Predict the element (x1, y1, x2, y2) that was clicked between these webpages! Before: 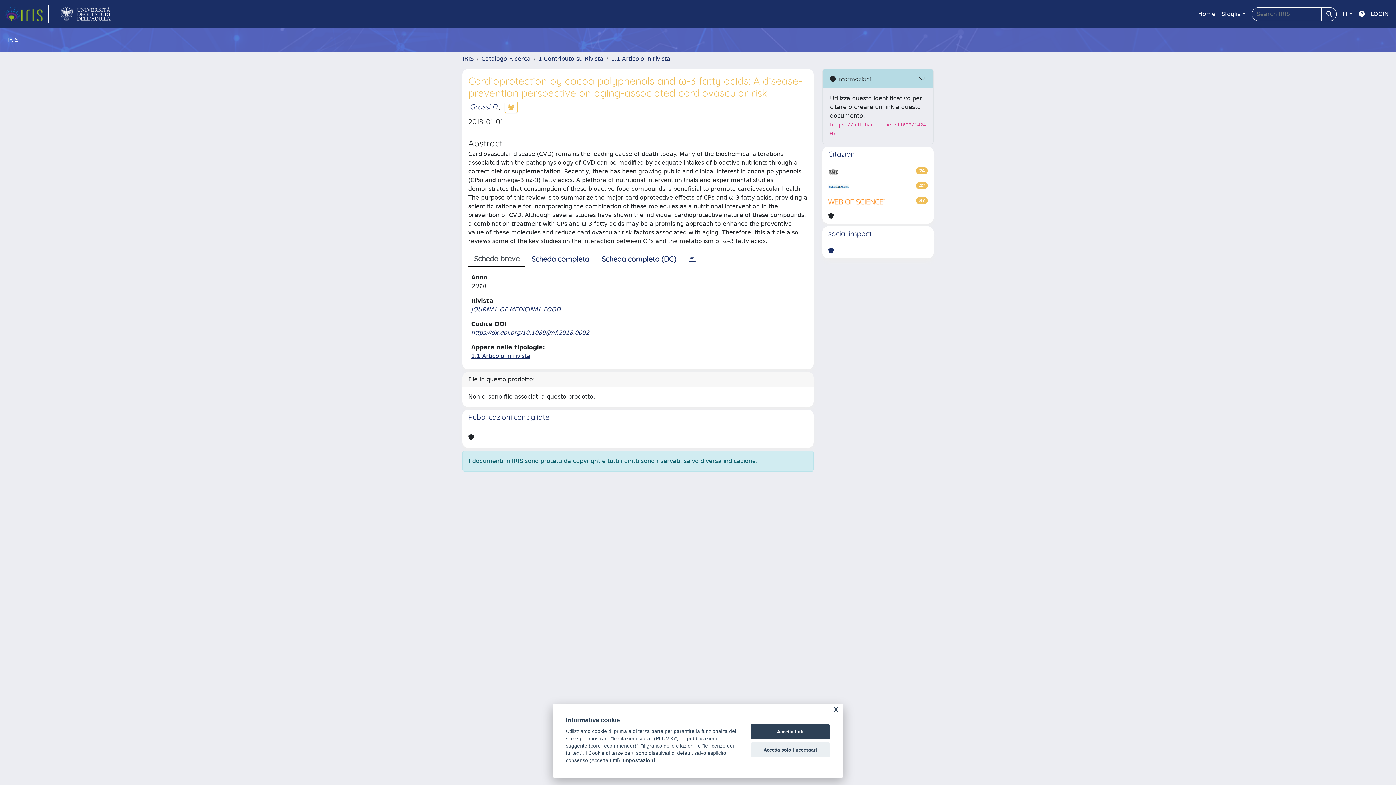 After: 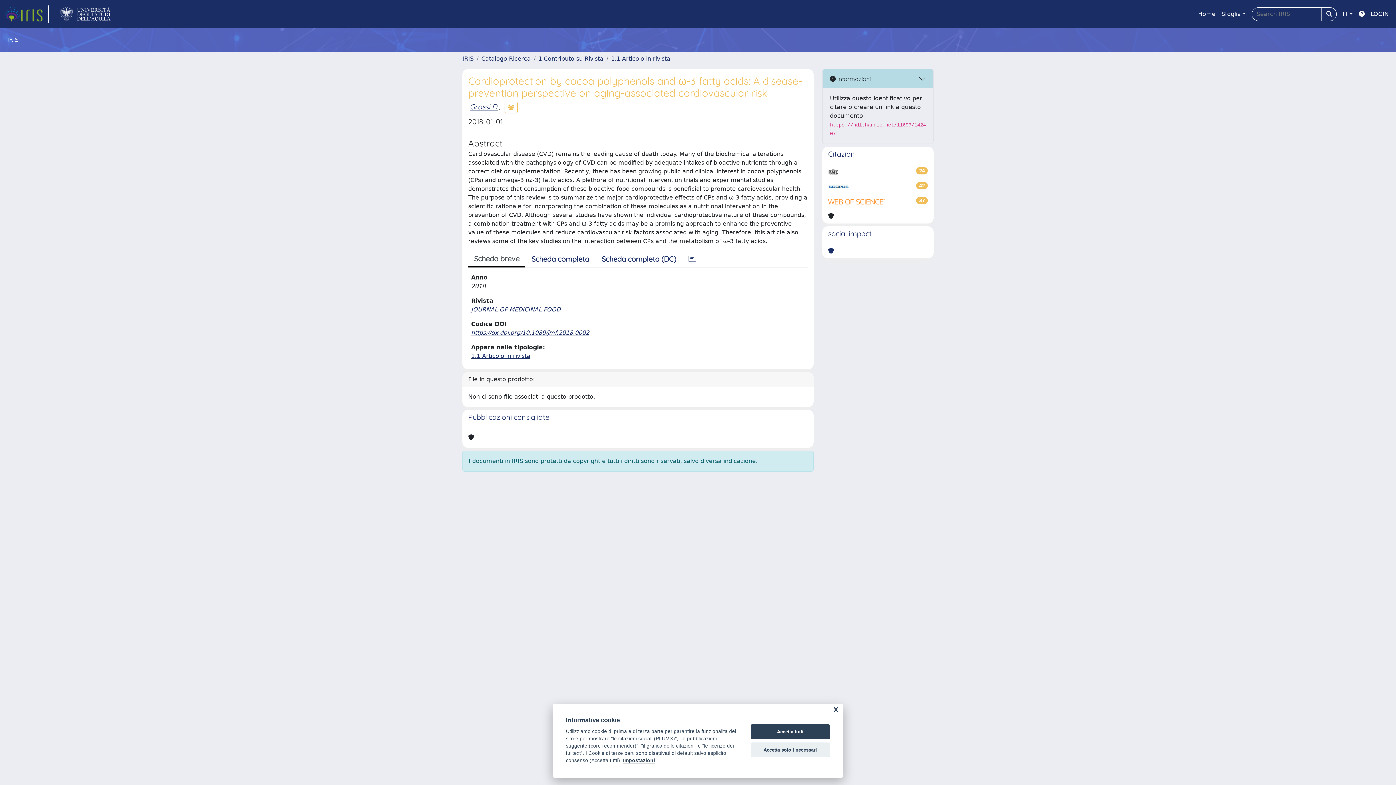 Action: bbox: (828, 167, 838, 176)